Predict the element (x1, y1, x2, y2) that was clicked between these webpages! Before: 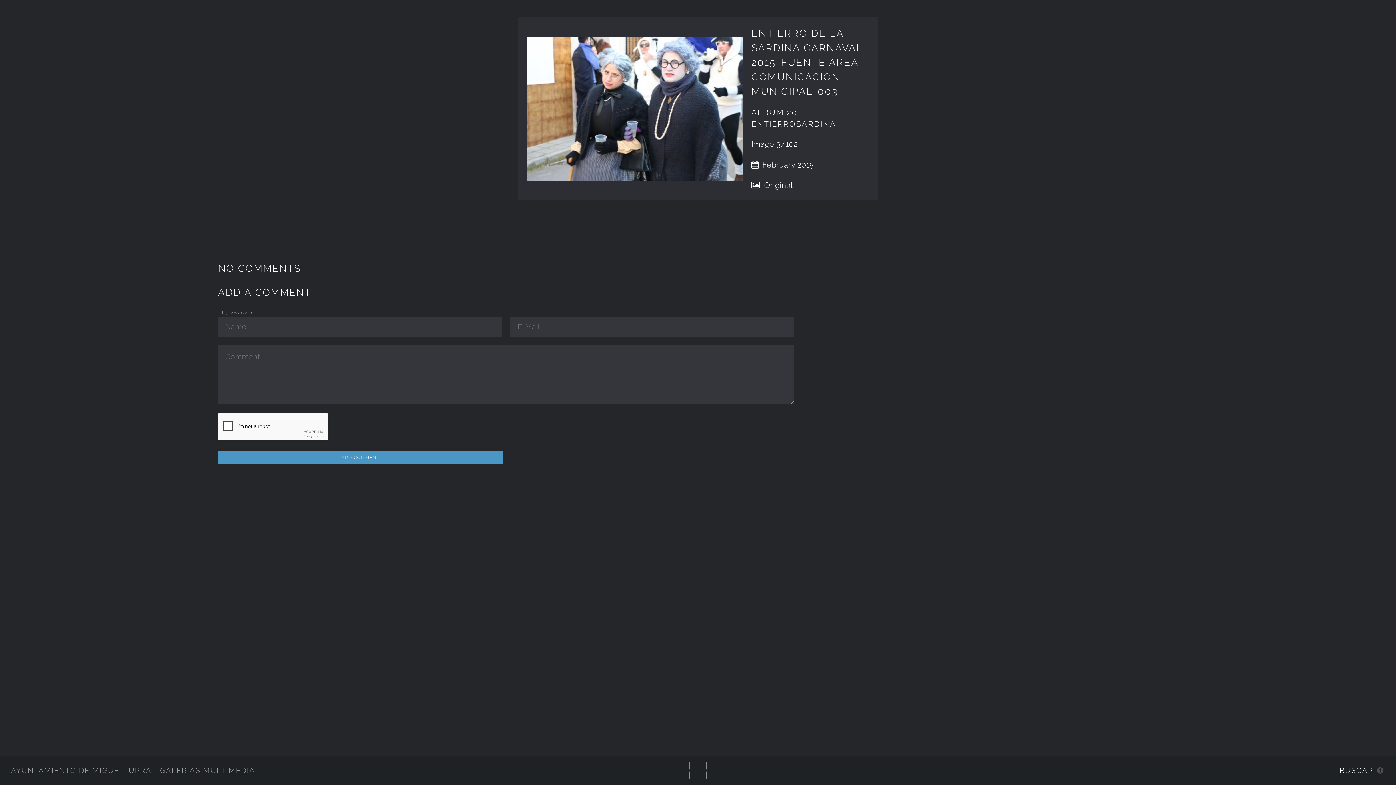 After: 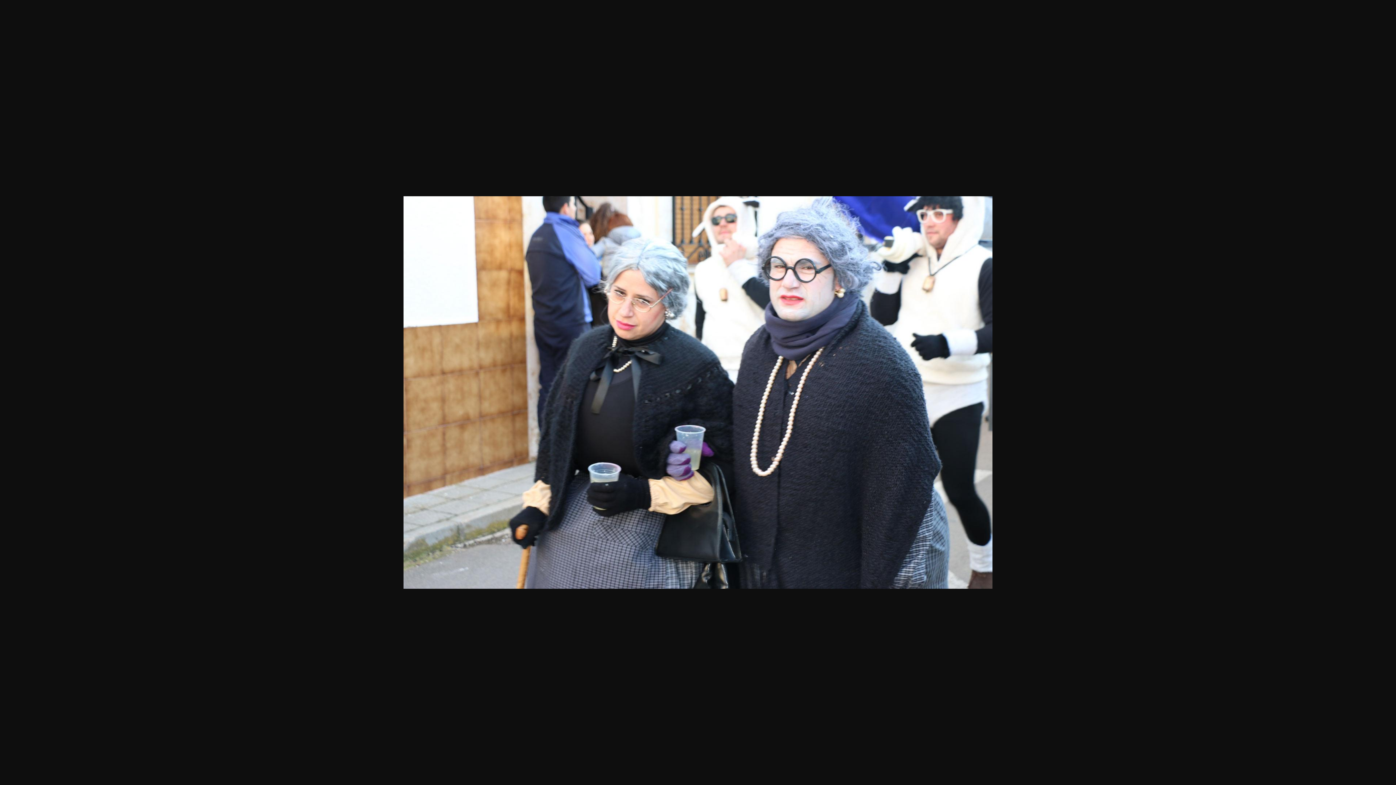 Action: label: Original bbox: (764, 180, 793, 190)